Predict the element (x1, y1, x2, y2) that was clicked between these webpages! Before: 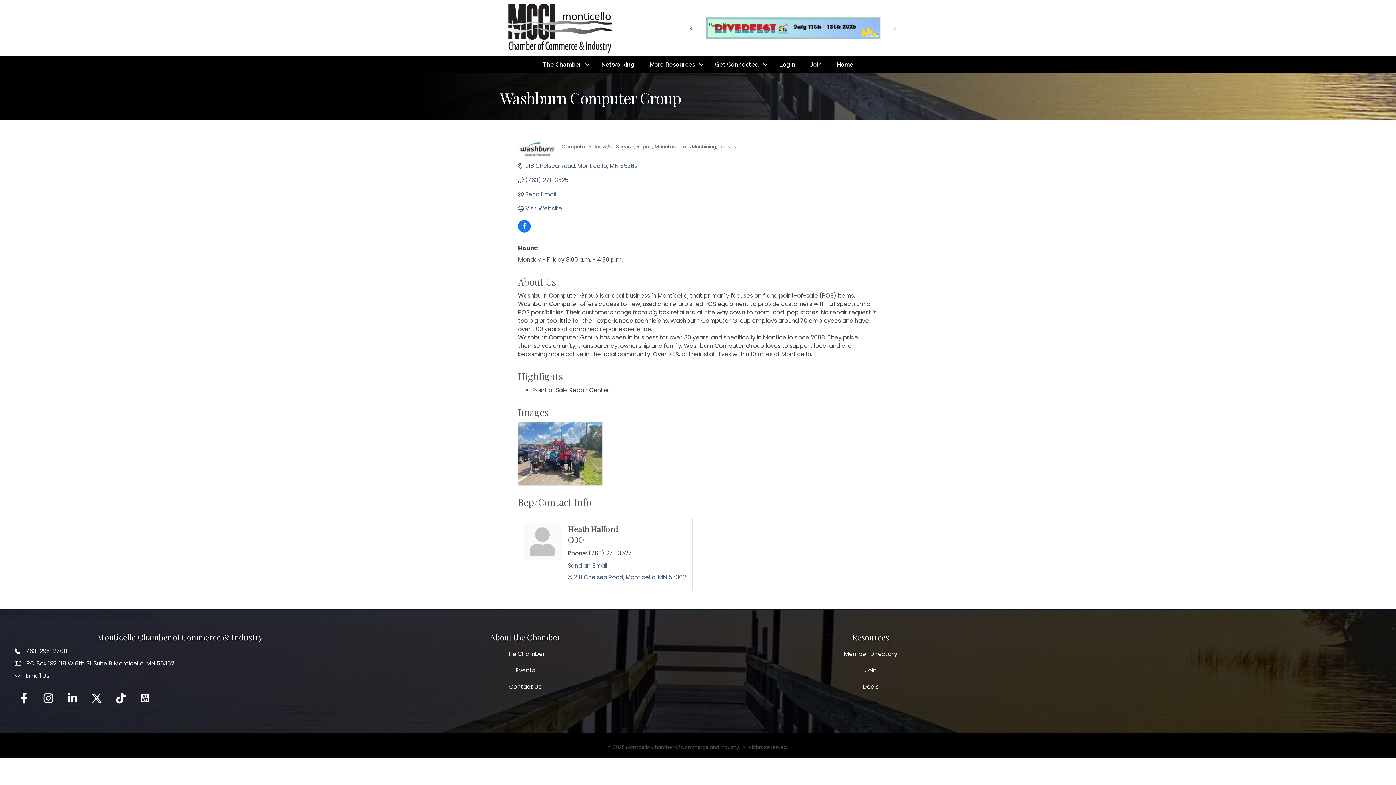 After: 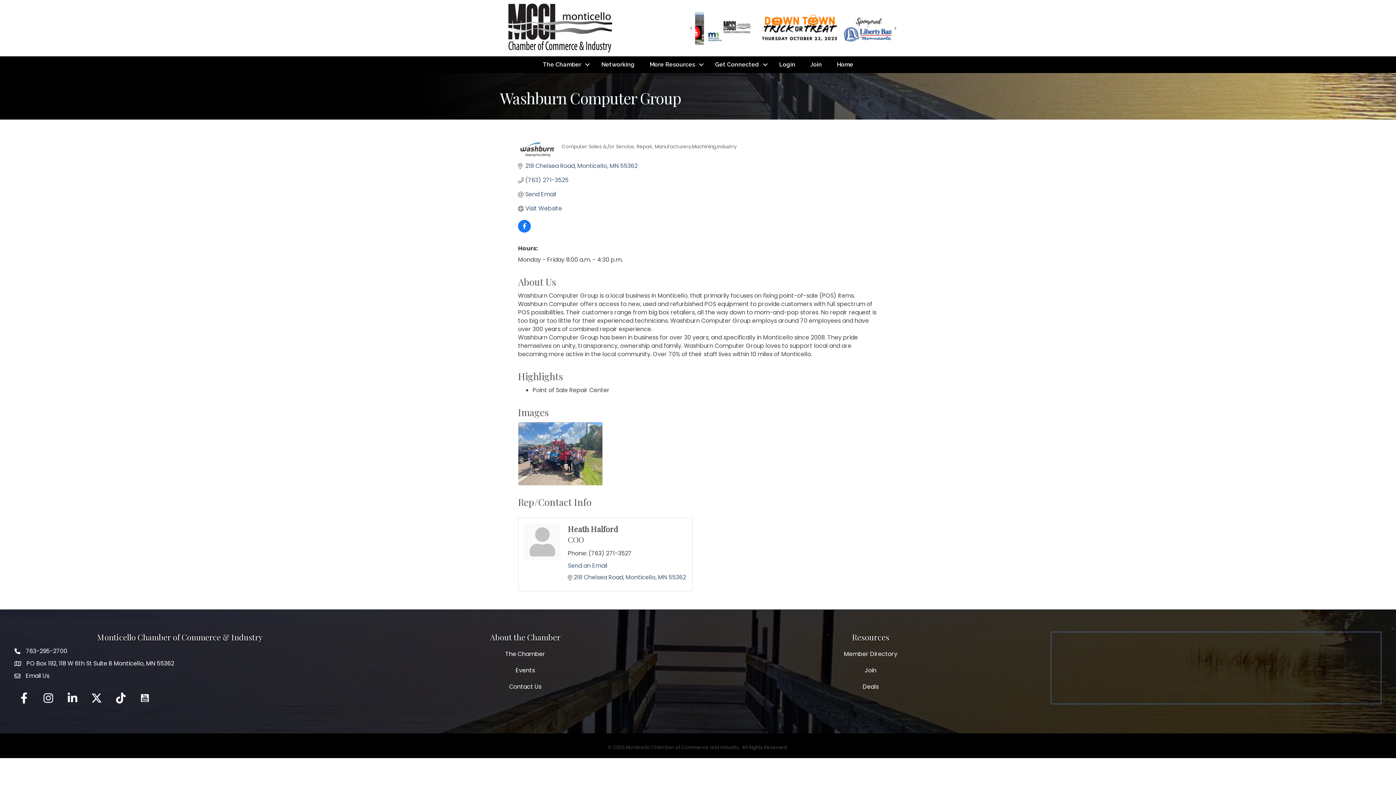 Action: bbox: (525, 190, 556, 197) label: Send Email